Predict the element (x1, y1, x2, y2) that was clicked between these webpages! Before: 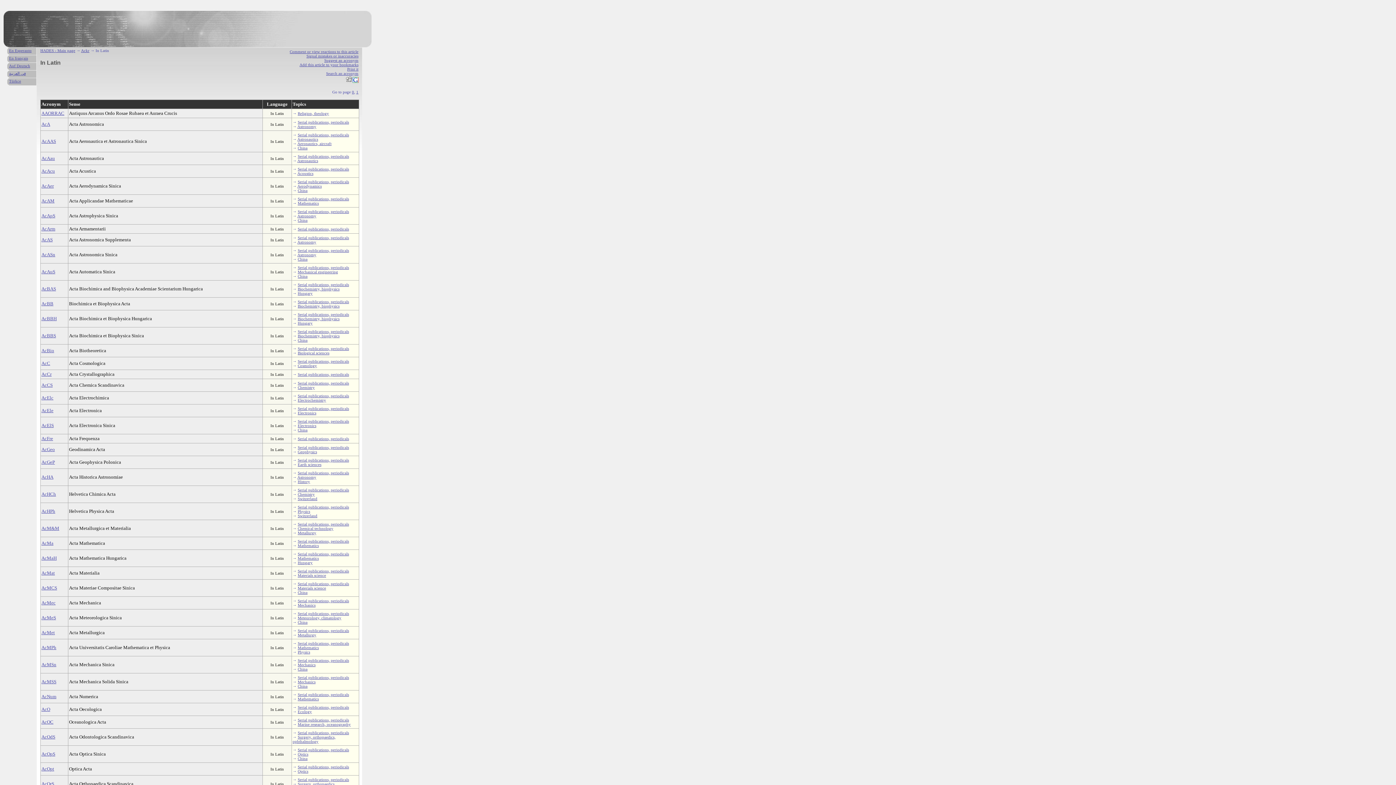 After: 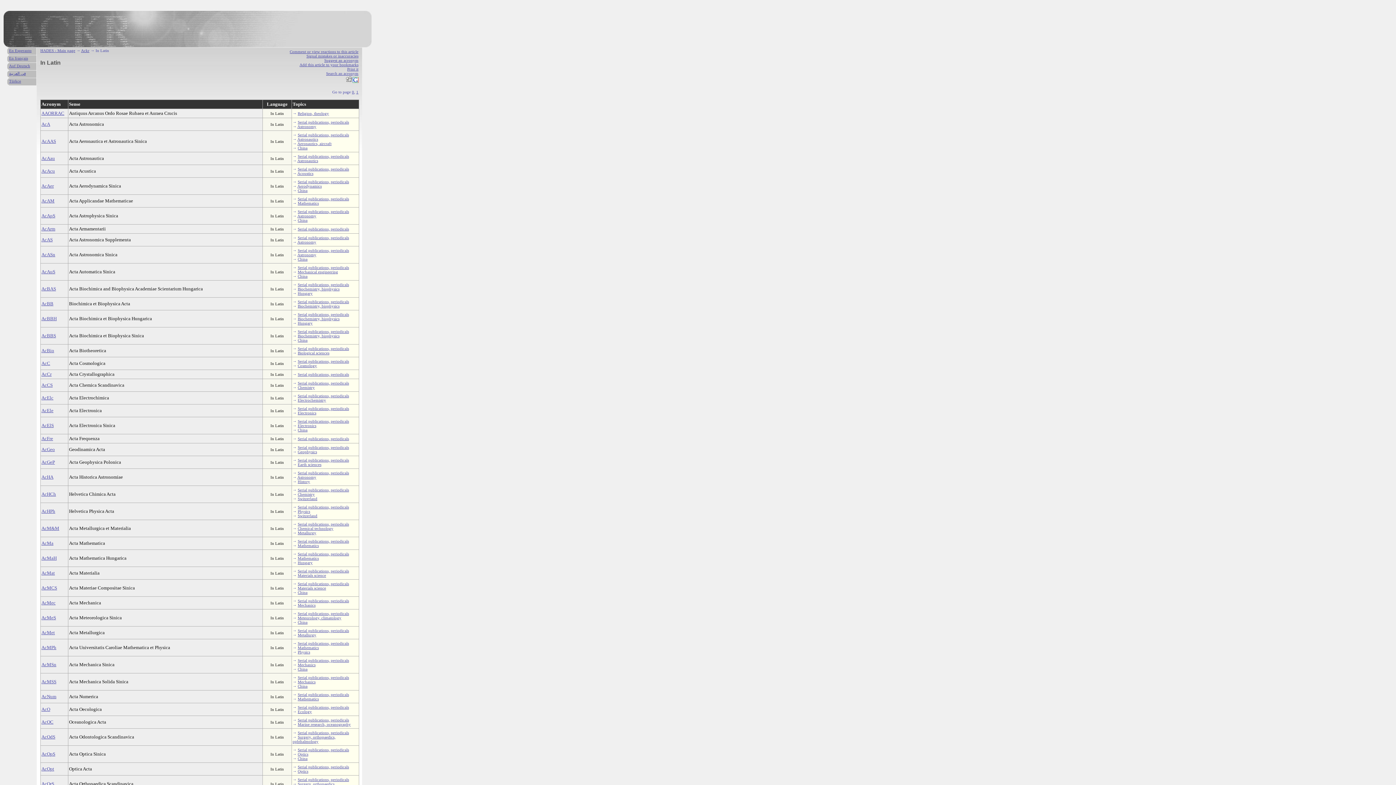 Action: bbox: (352, 89, 354, 94) label: 0